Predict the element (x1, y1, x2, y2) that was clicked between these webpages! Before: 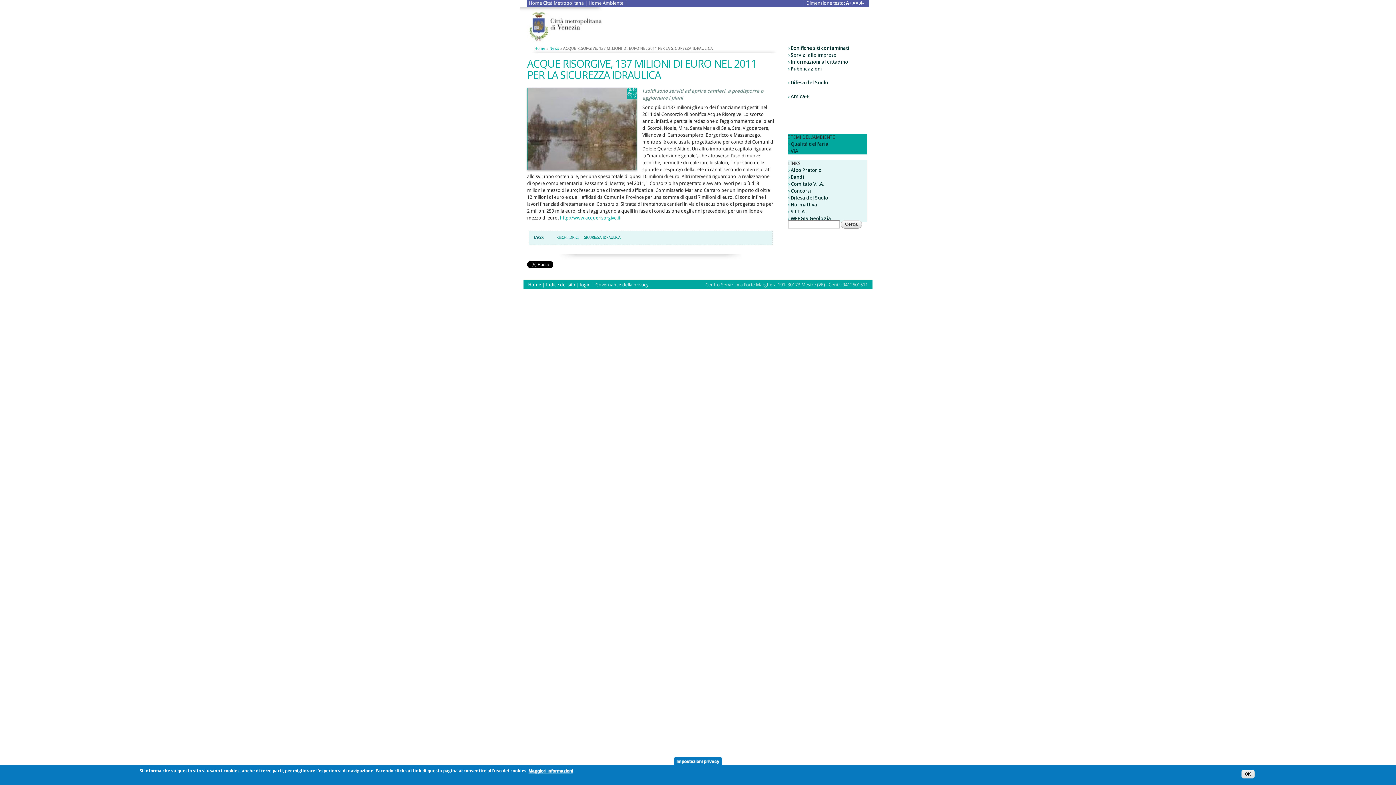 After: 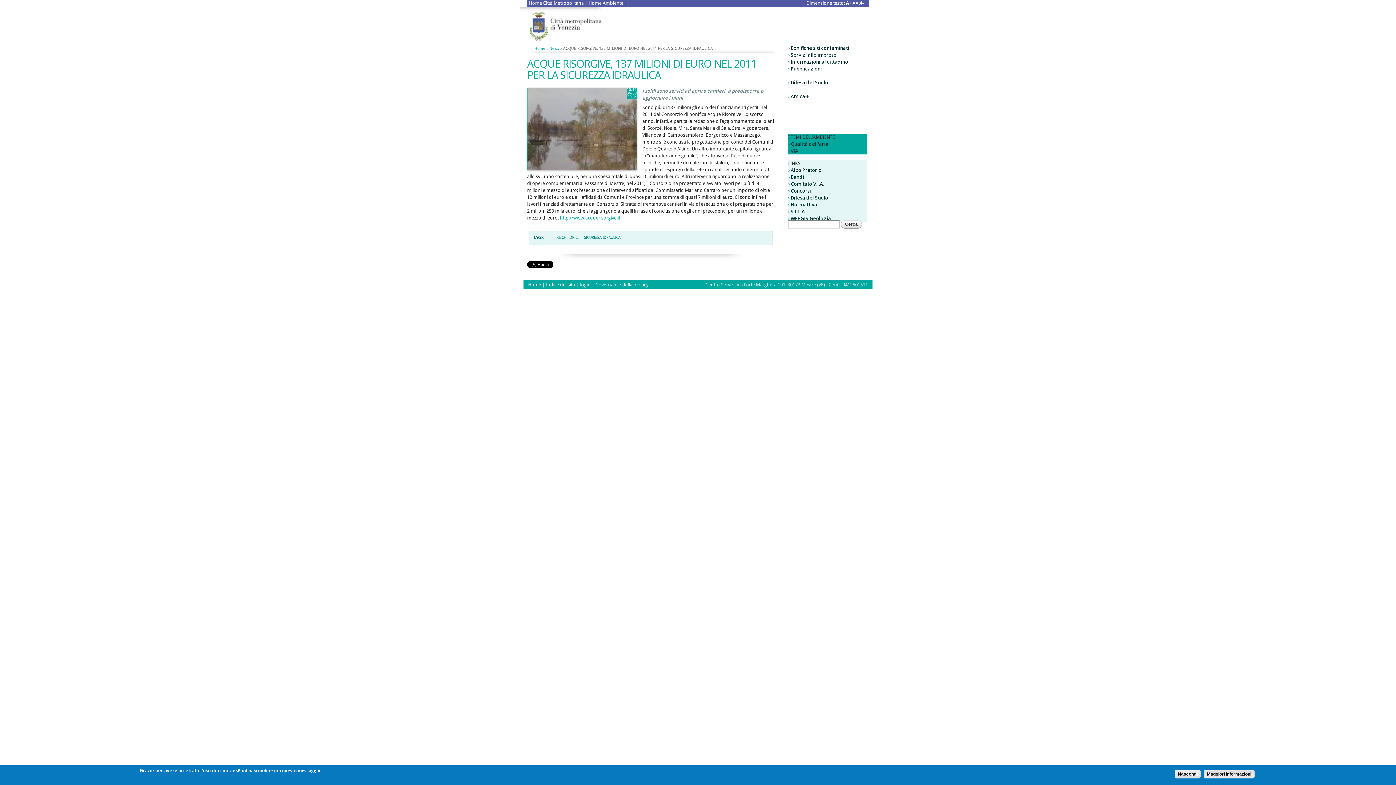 Action: bbox: (1233, 771, 1240, 777) label:  